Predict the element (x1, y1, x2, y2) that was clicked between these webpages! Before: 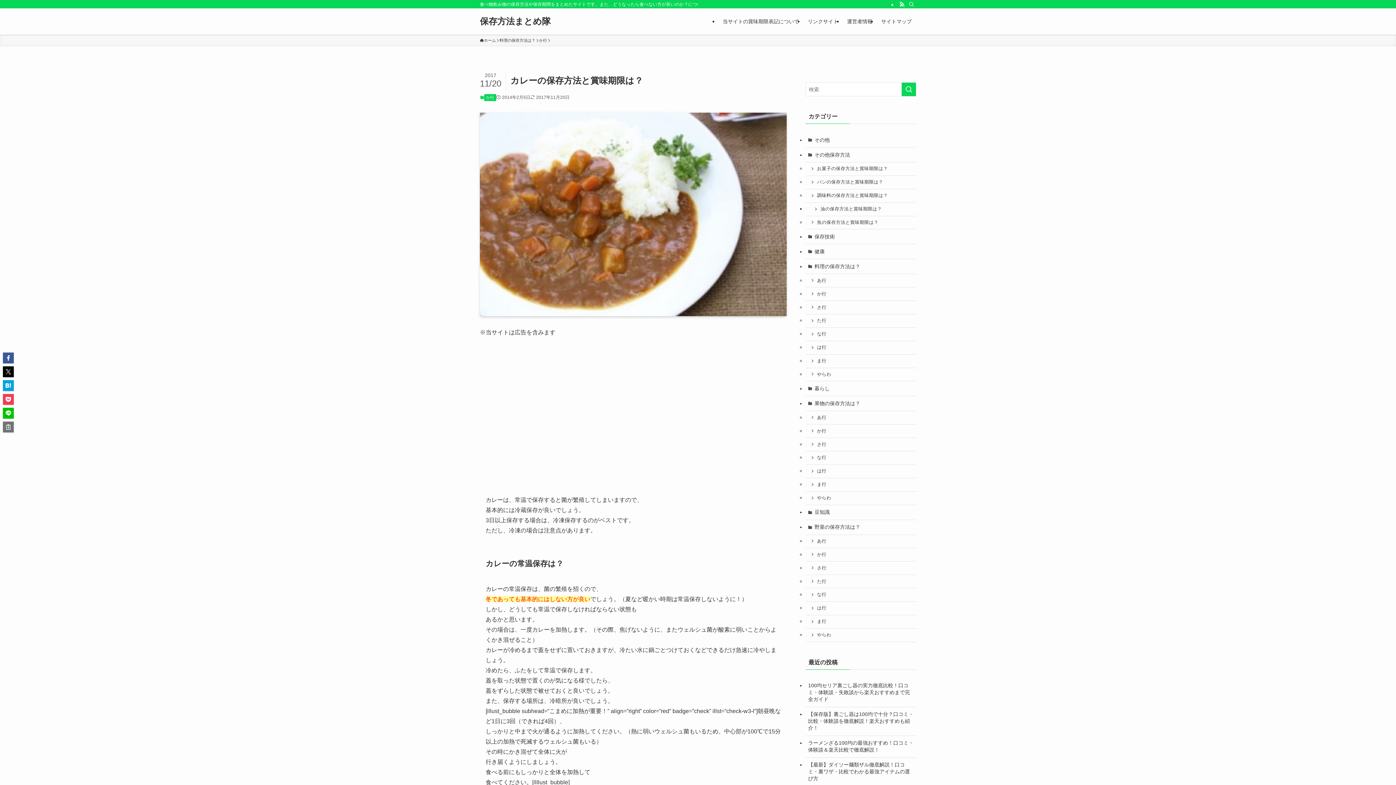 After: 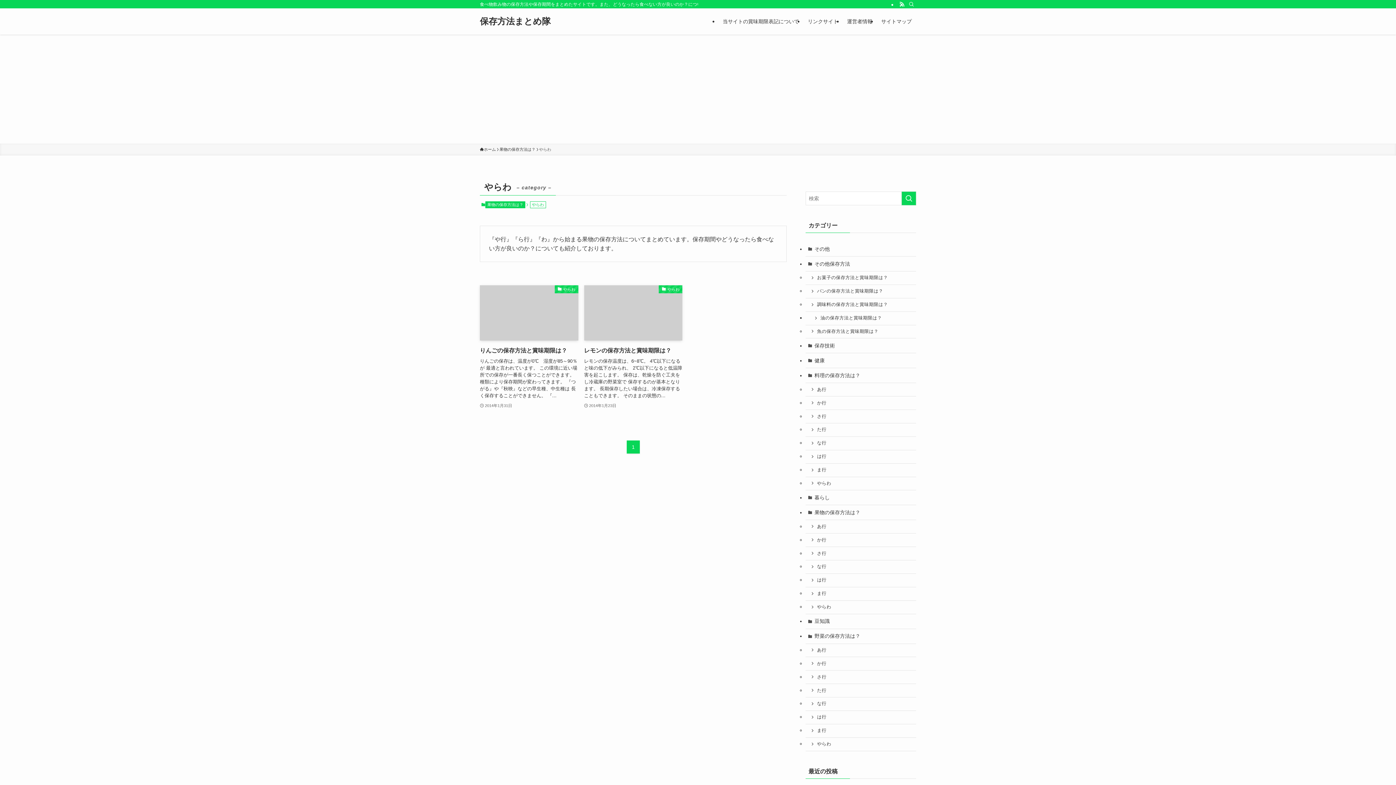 Action: label: やらわ bbox: (805, 491, 916, 505)